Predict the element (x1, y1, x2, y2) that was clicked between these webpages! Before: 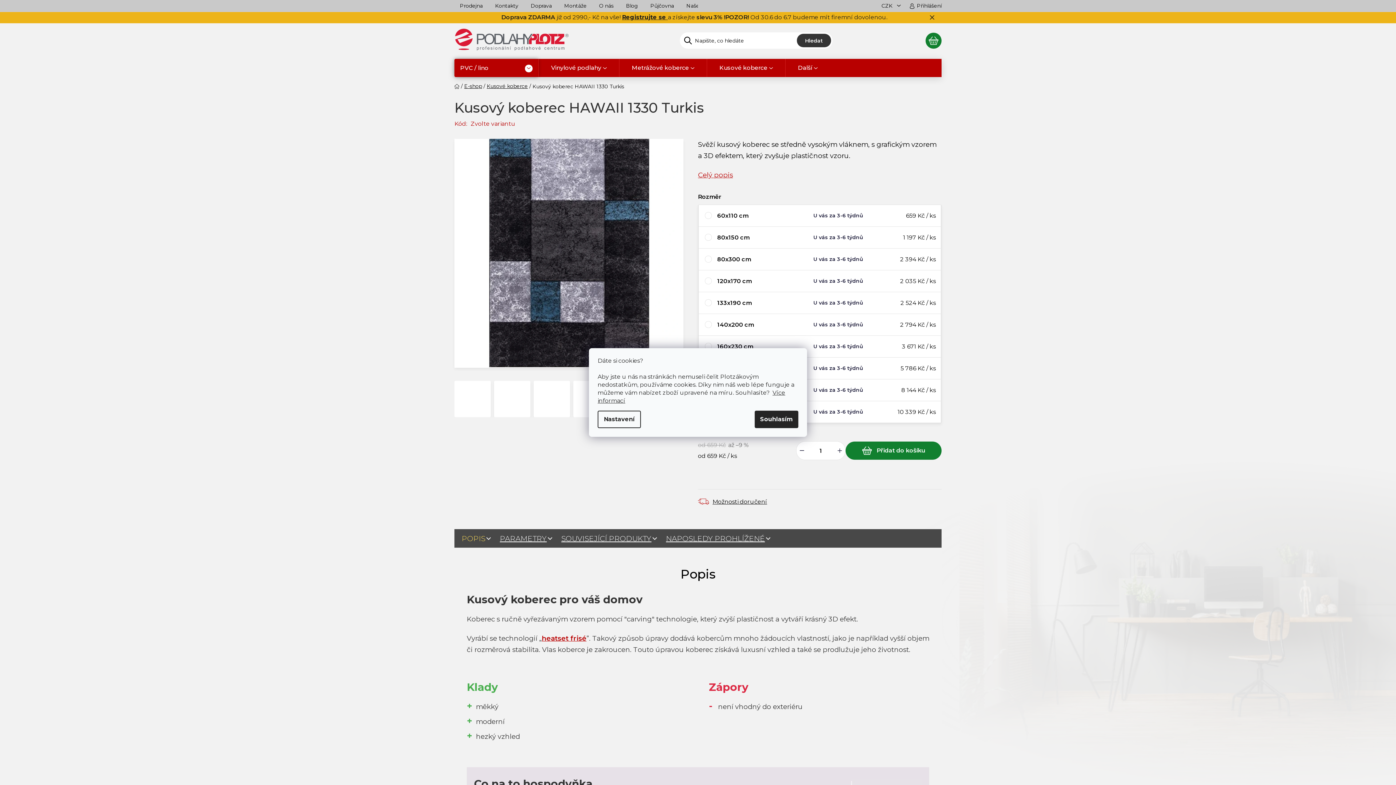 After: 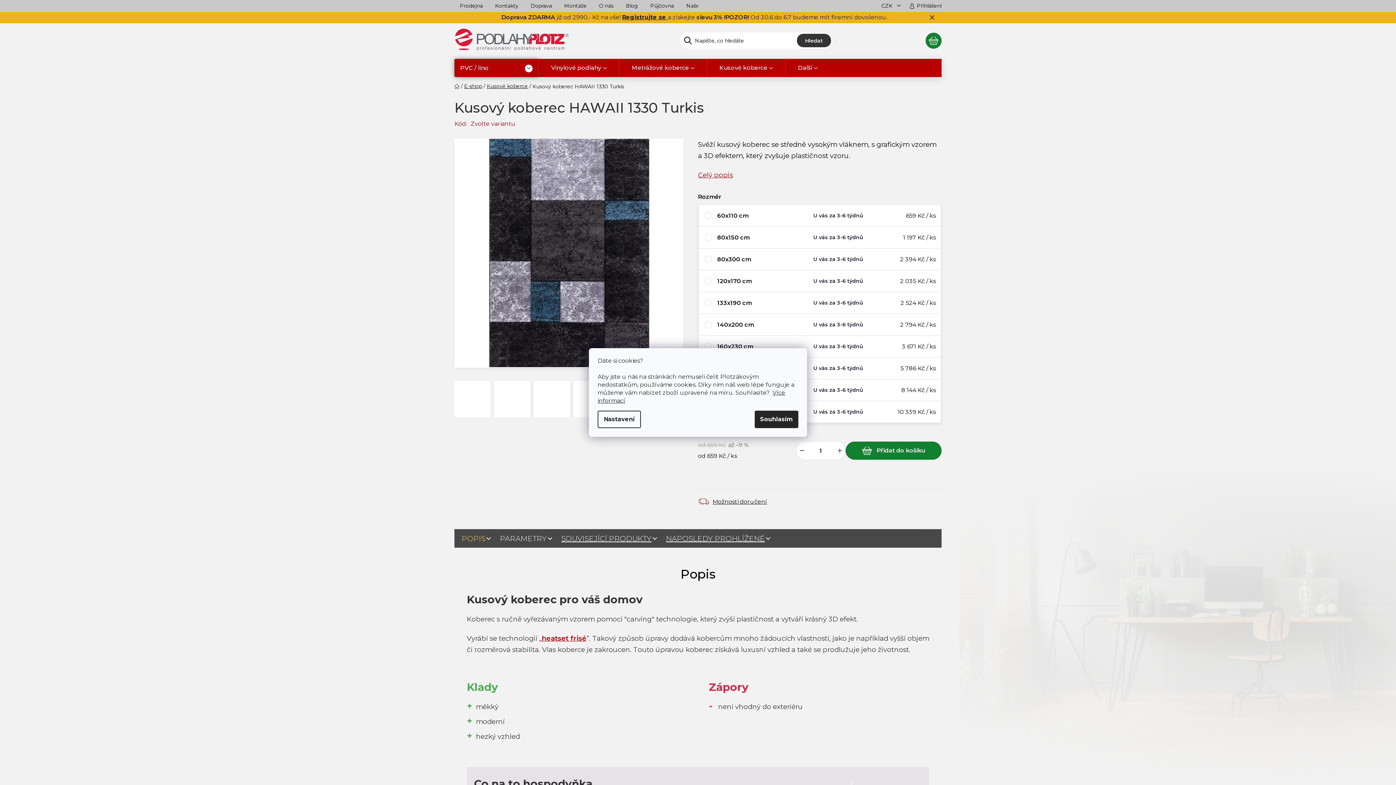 Action: bbox: (494, 529, 552, 547) label: PARAMETRY